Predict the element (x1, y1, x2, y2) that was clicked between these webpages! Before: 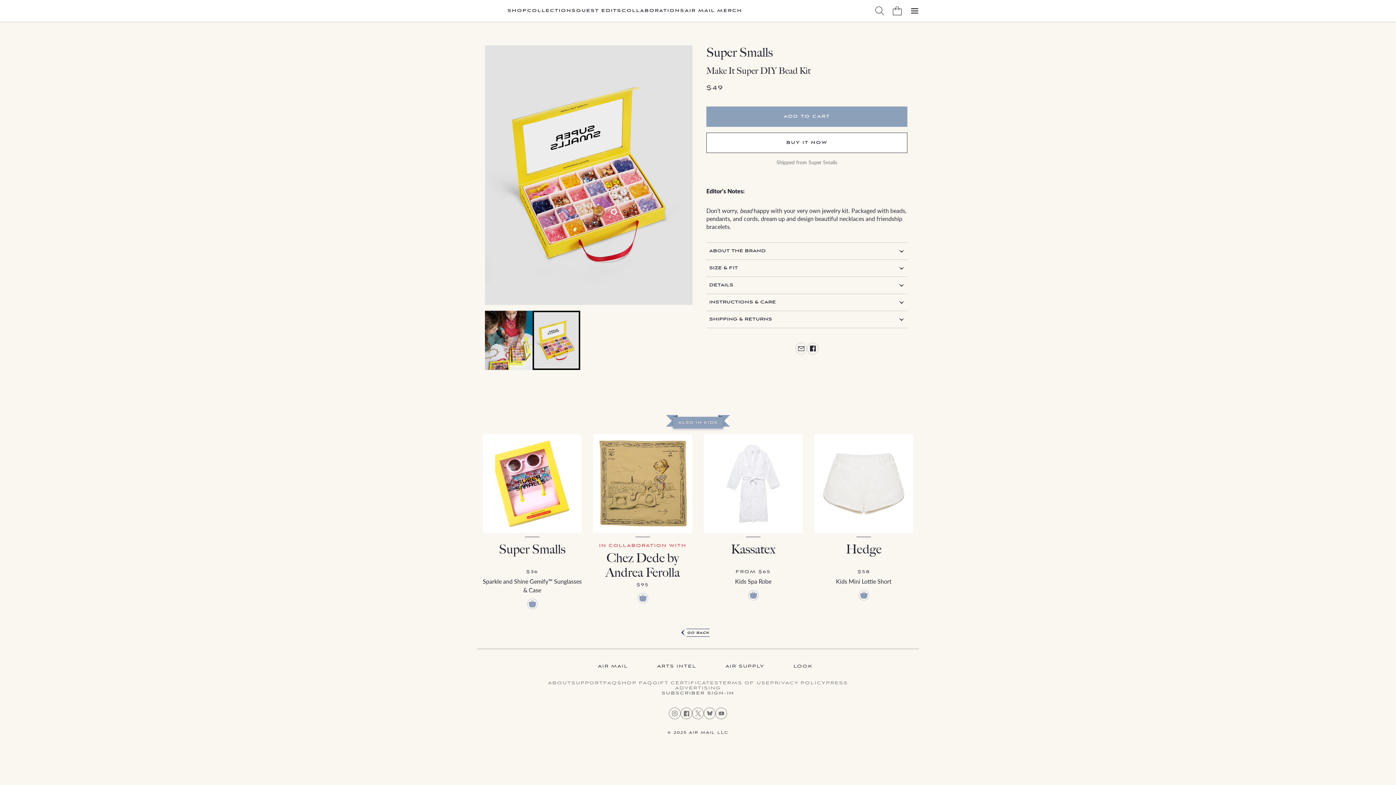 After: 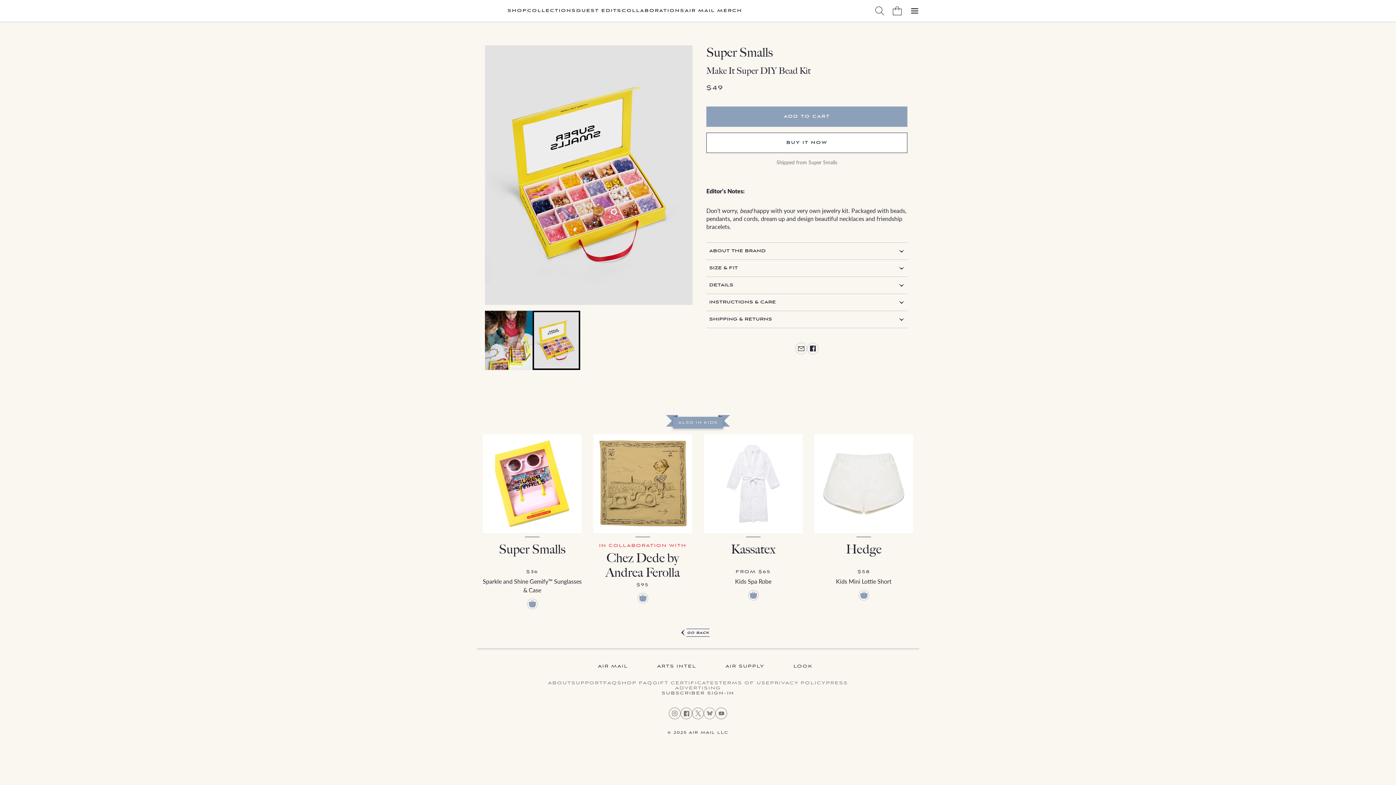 Action: bbox: (704, 708, 715, 719)